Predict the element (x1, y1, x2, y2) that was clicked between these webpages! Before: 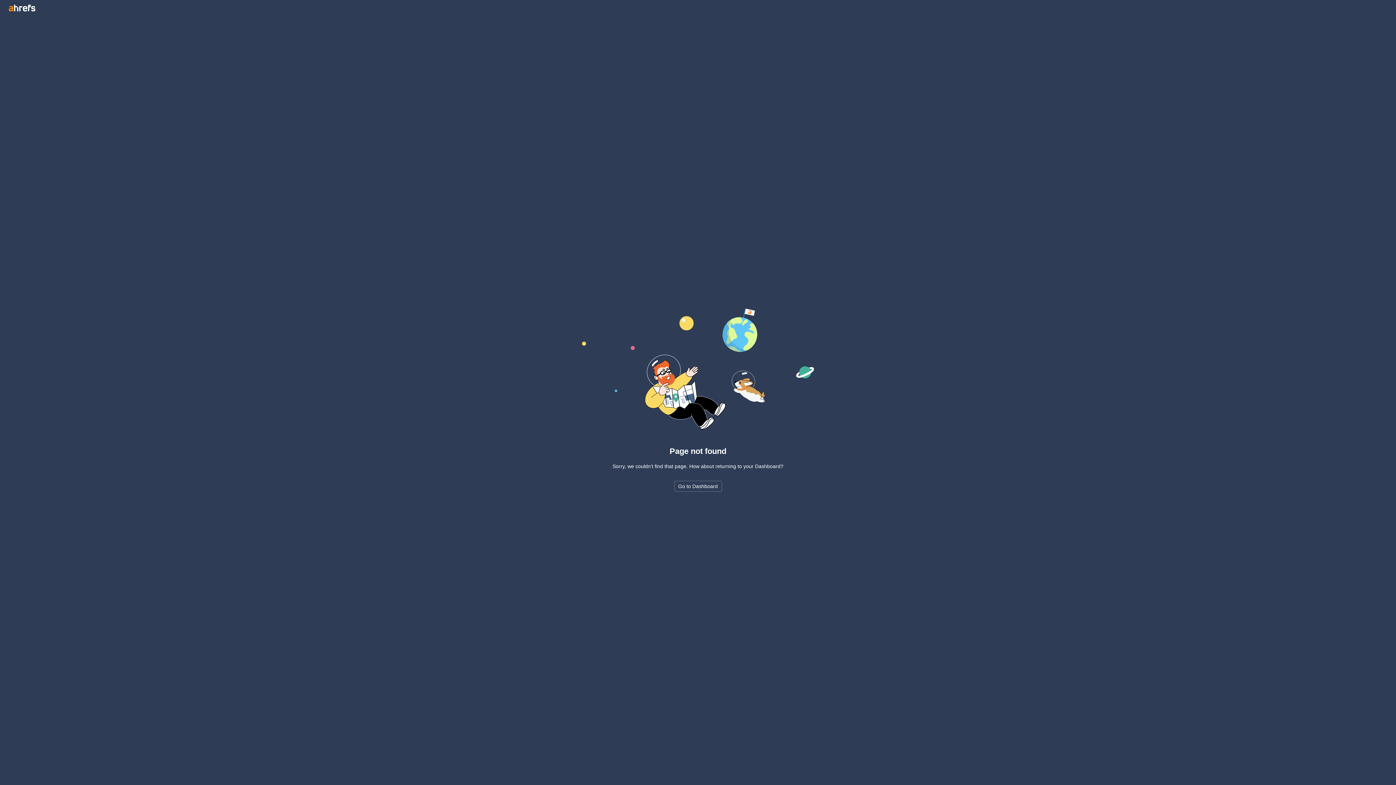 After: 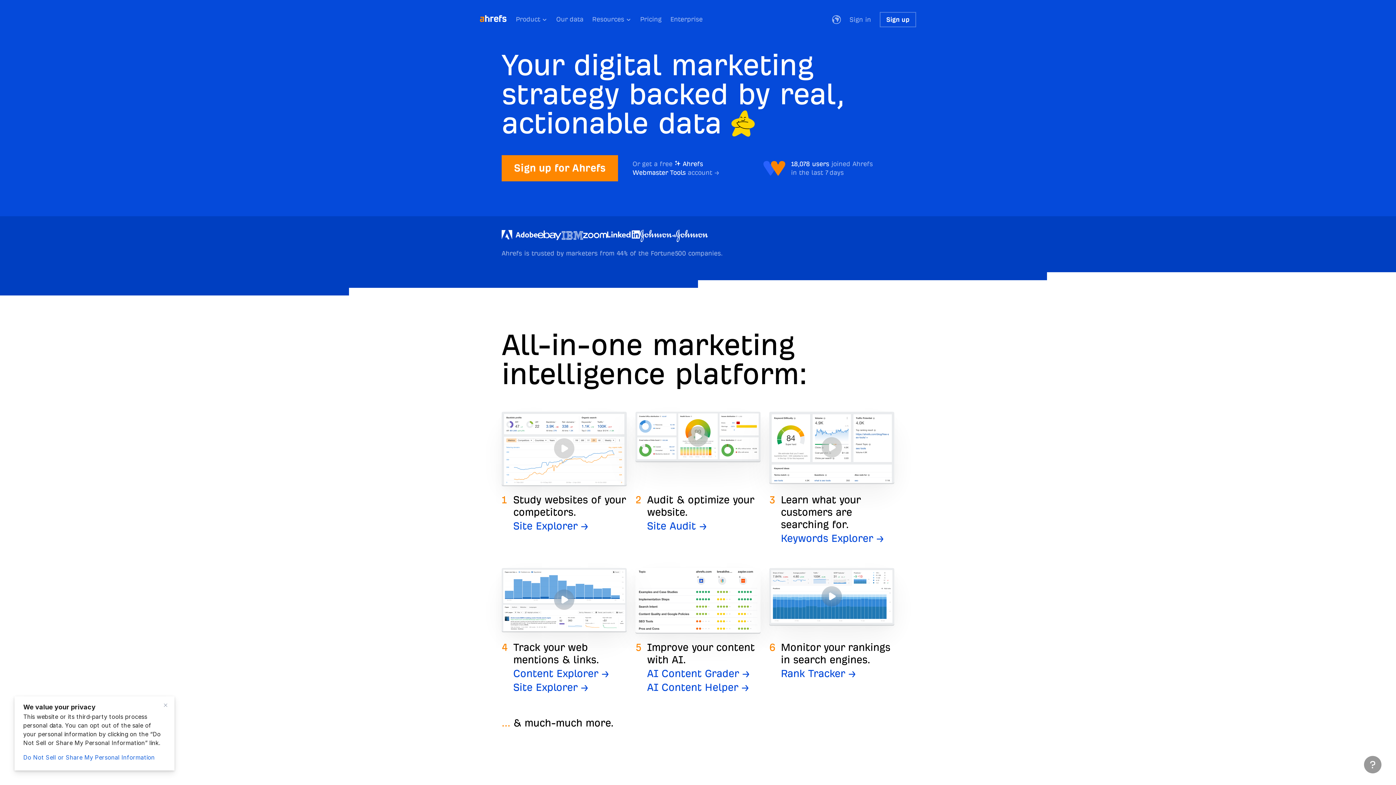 Action: label: Go to Dashboard bbox: (674, 481, 722, 492)